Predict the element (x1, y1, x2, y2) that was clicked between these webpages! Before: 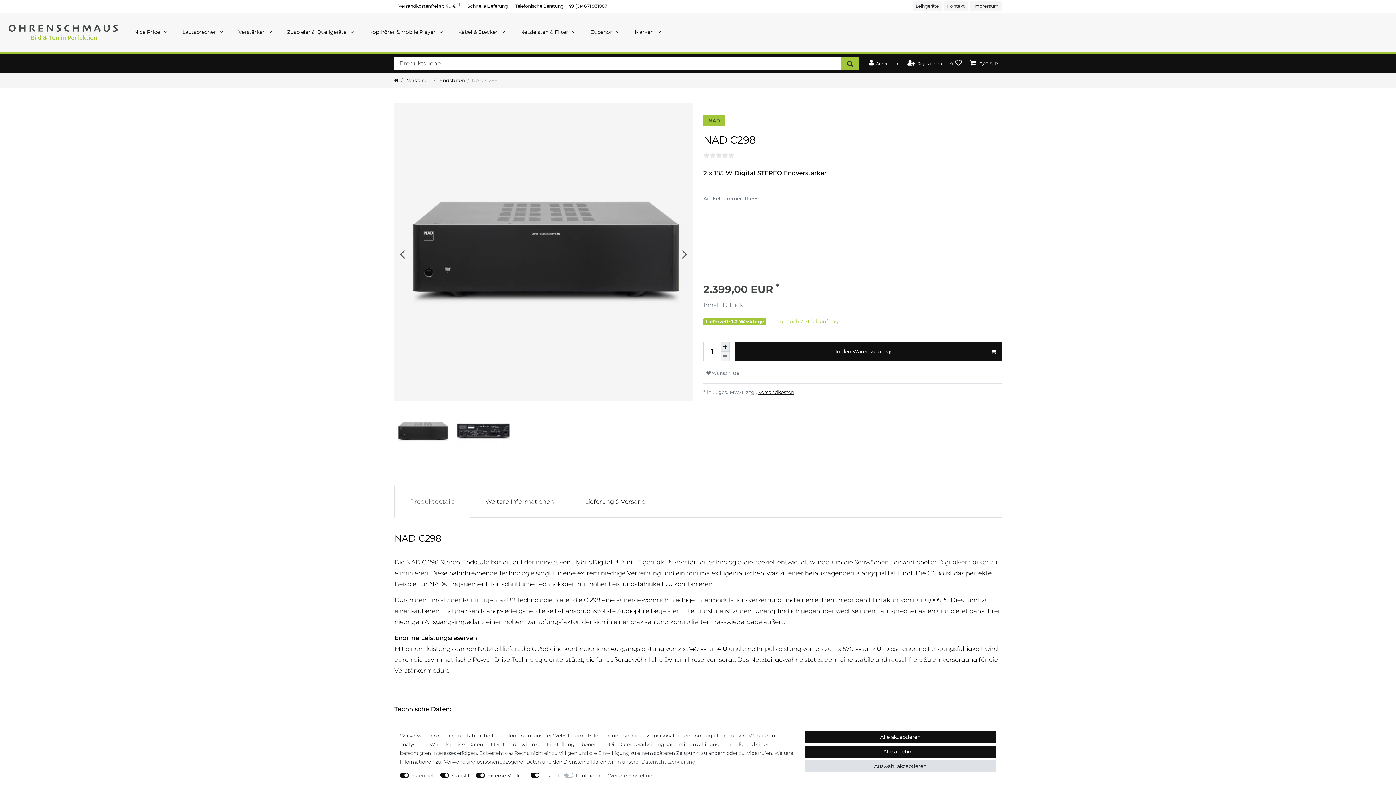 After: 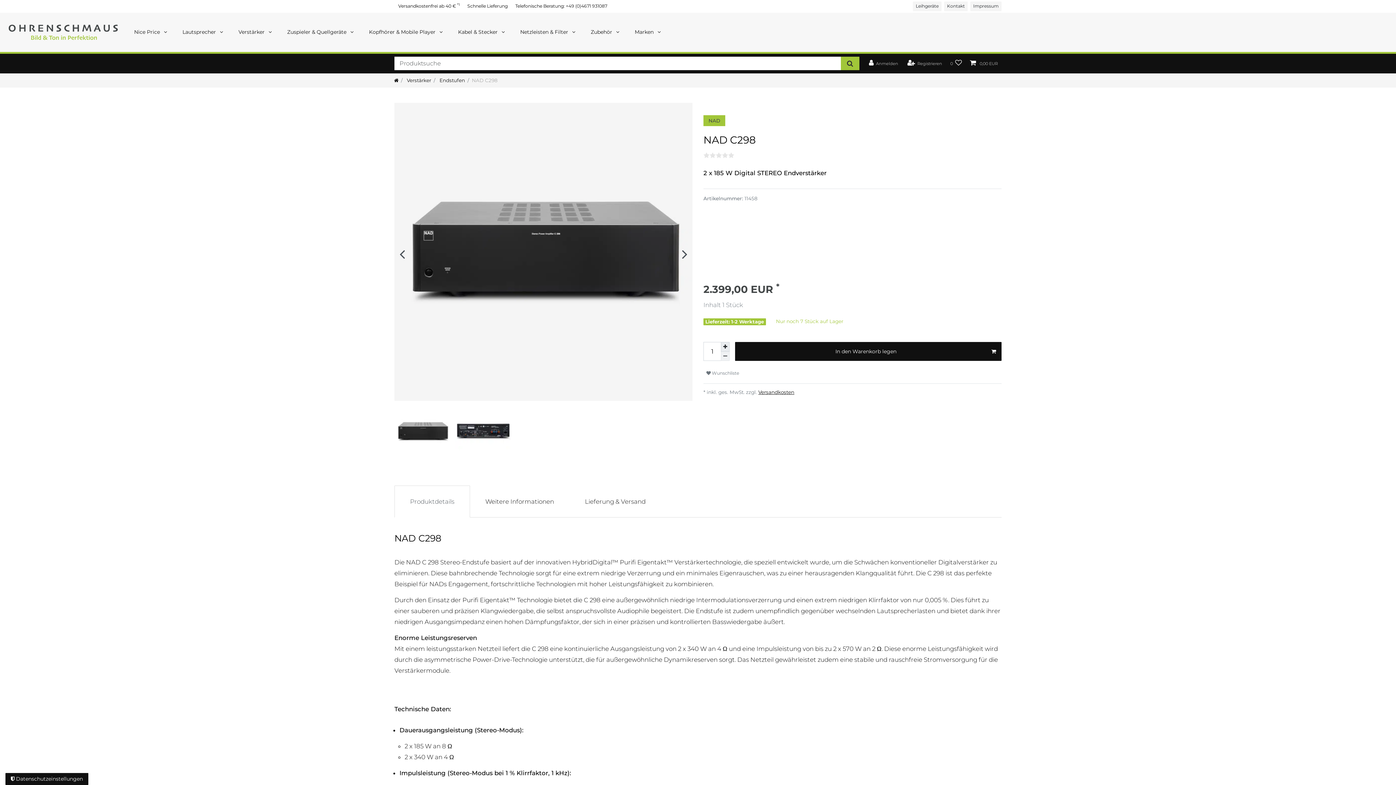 Action: bbox: (804, 731, 996, 743) label: Alle akzeptieren